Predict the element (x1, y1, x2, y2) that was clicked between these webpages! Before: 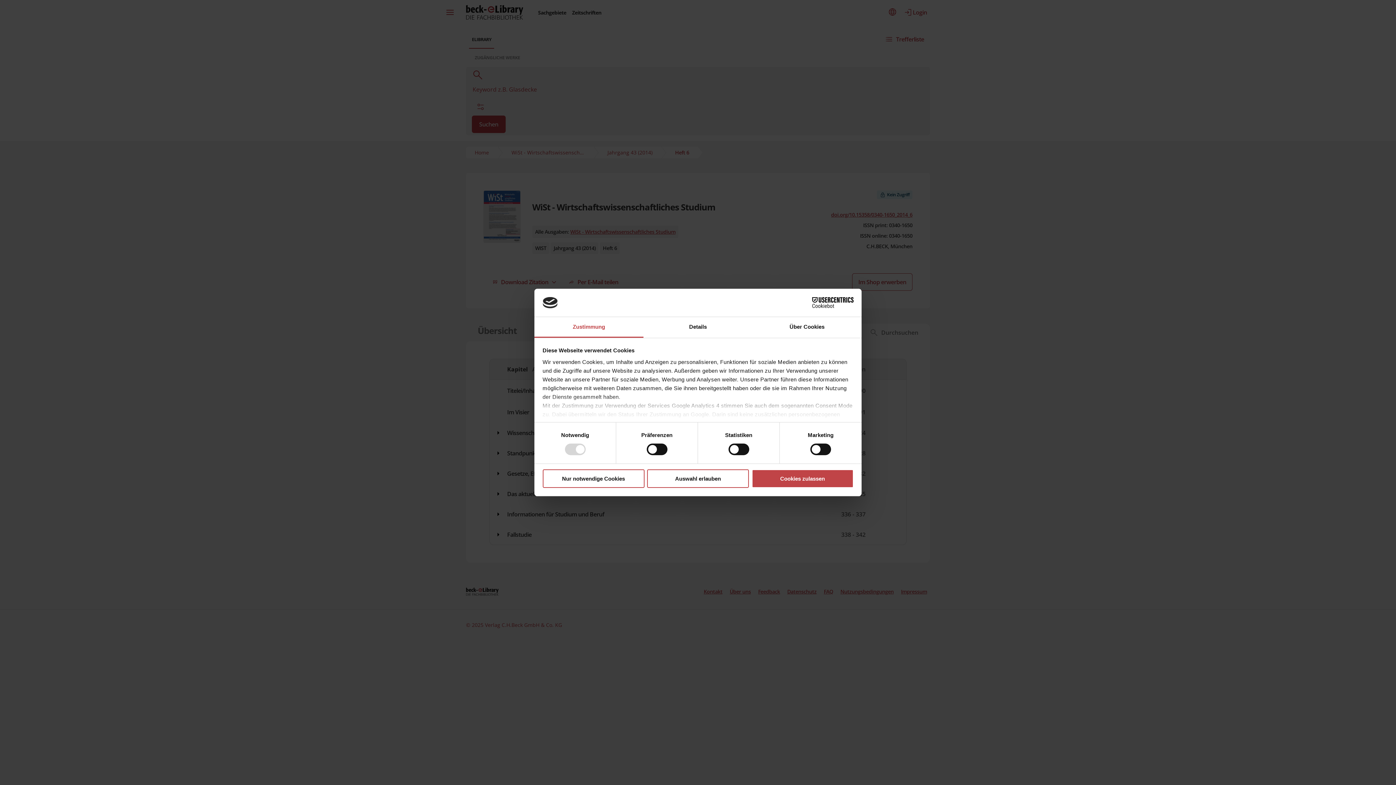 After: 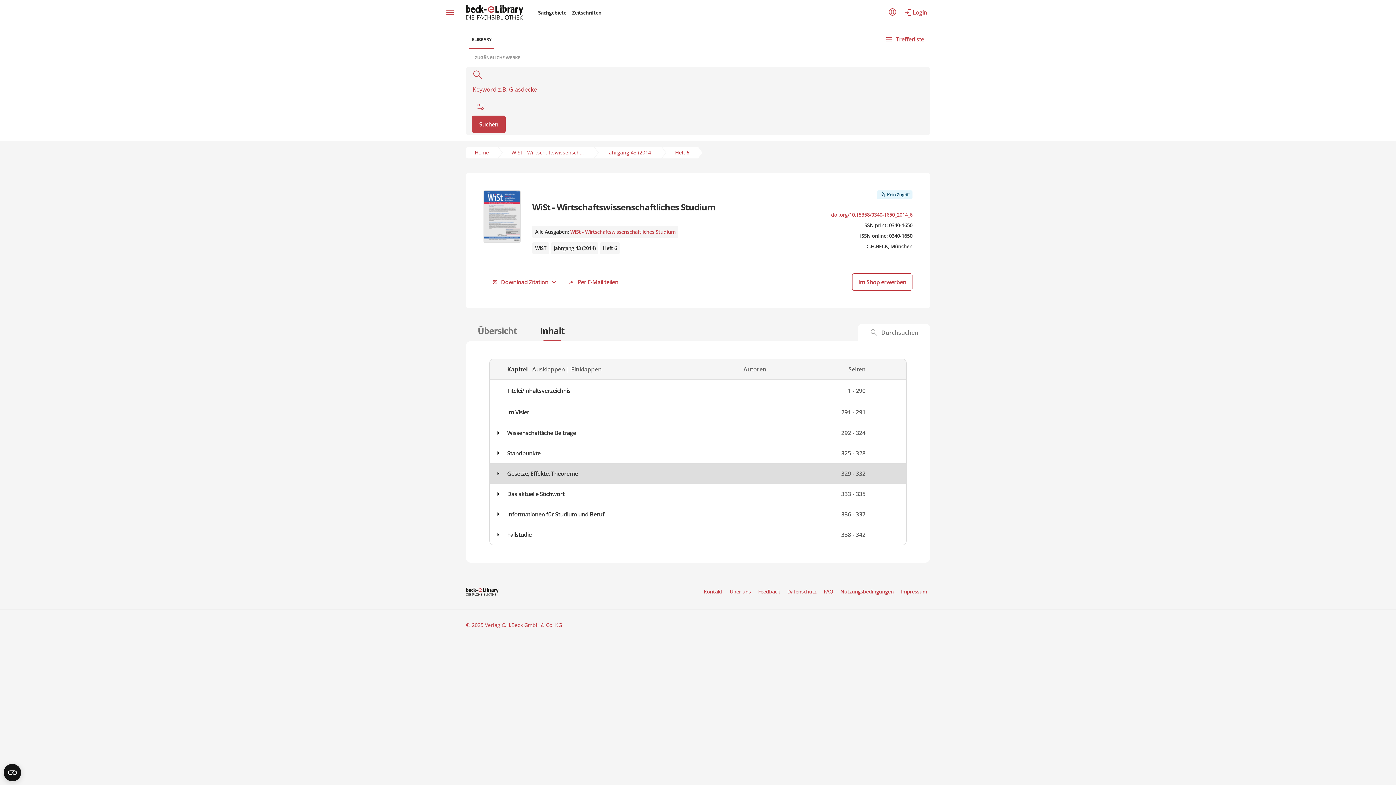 Action: label: Nur notwendige Cookies bbox: (542, 469, 644, 488)